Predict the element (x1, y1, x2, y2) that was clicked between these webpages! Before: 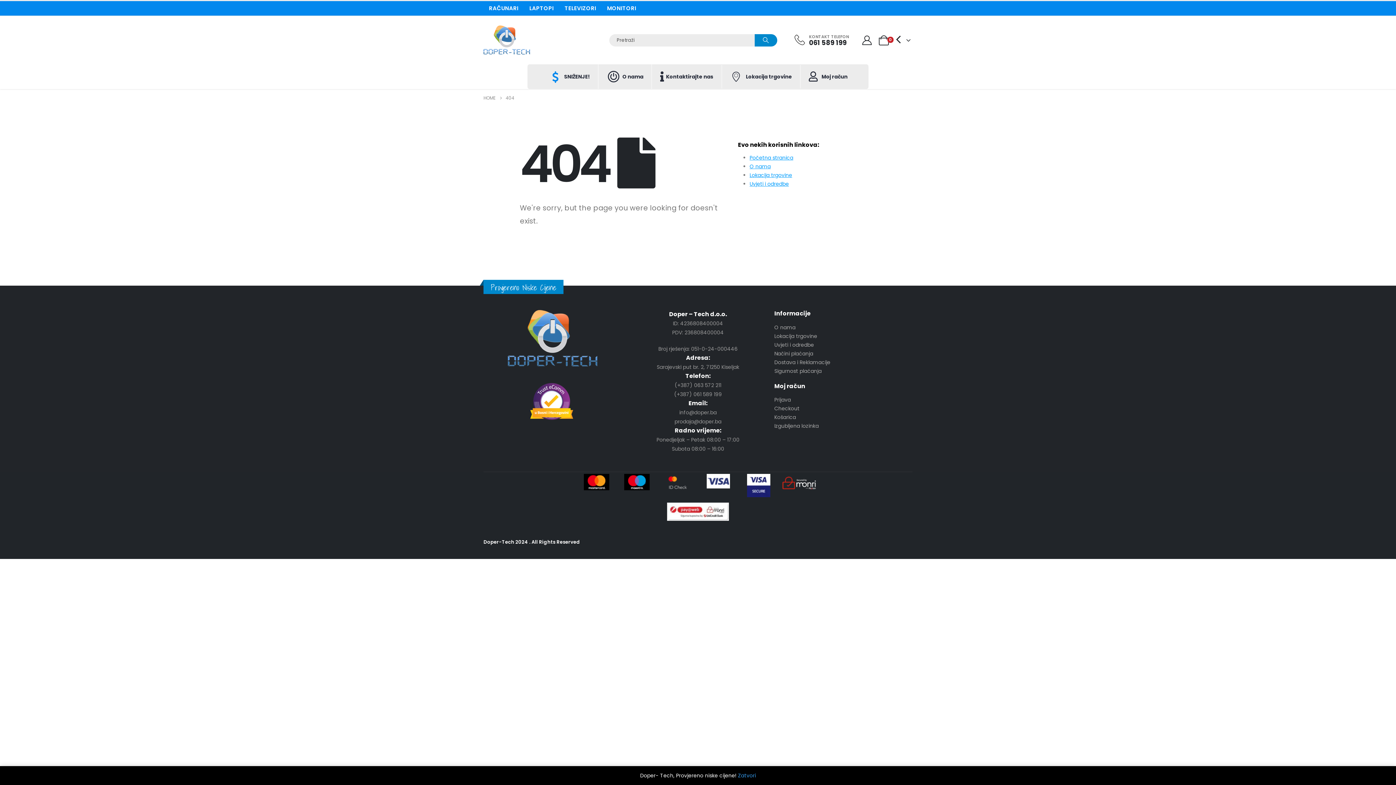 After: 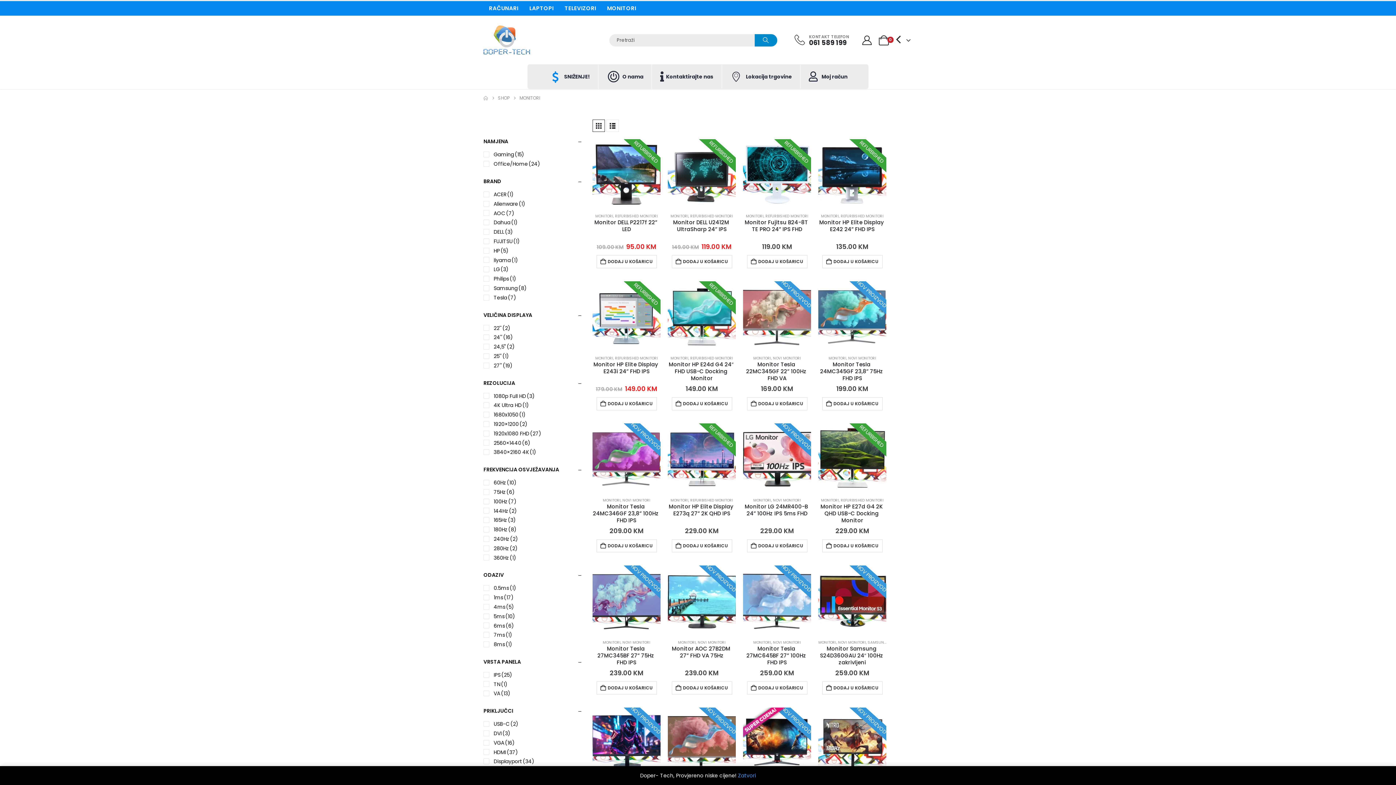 Action: label: MONITORI bbox: (601, 3, 641, 13)